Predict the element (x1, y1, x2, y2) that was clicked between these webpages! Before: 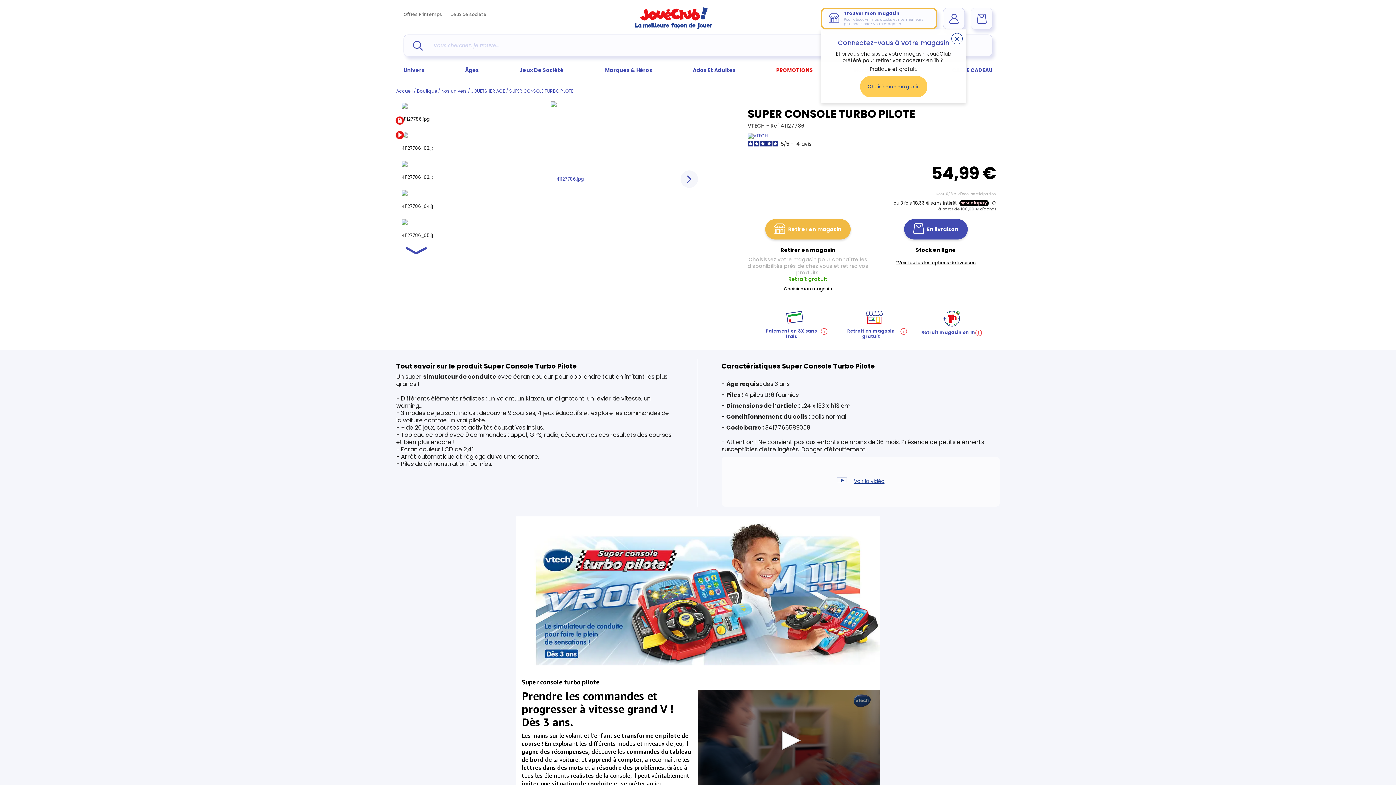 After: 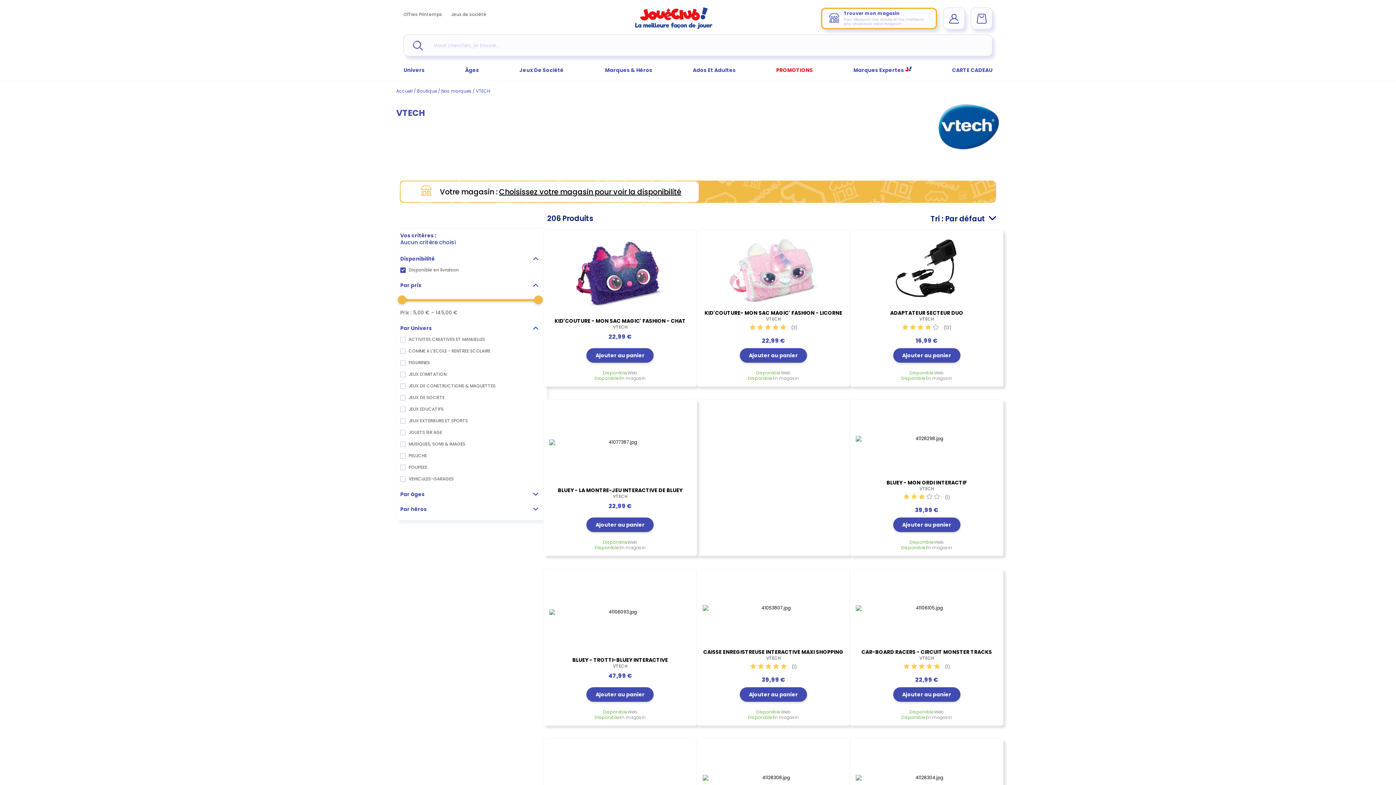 Action: bbox: (747, 132, 767, 138)